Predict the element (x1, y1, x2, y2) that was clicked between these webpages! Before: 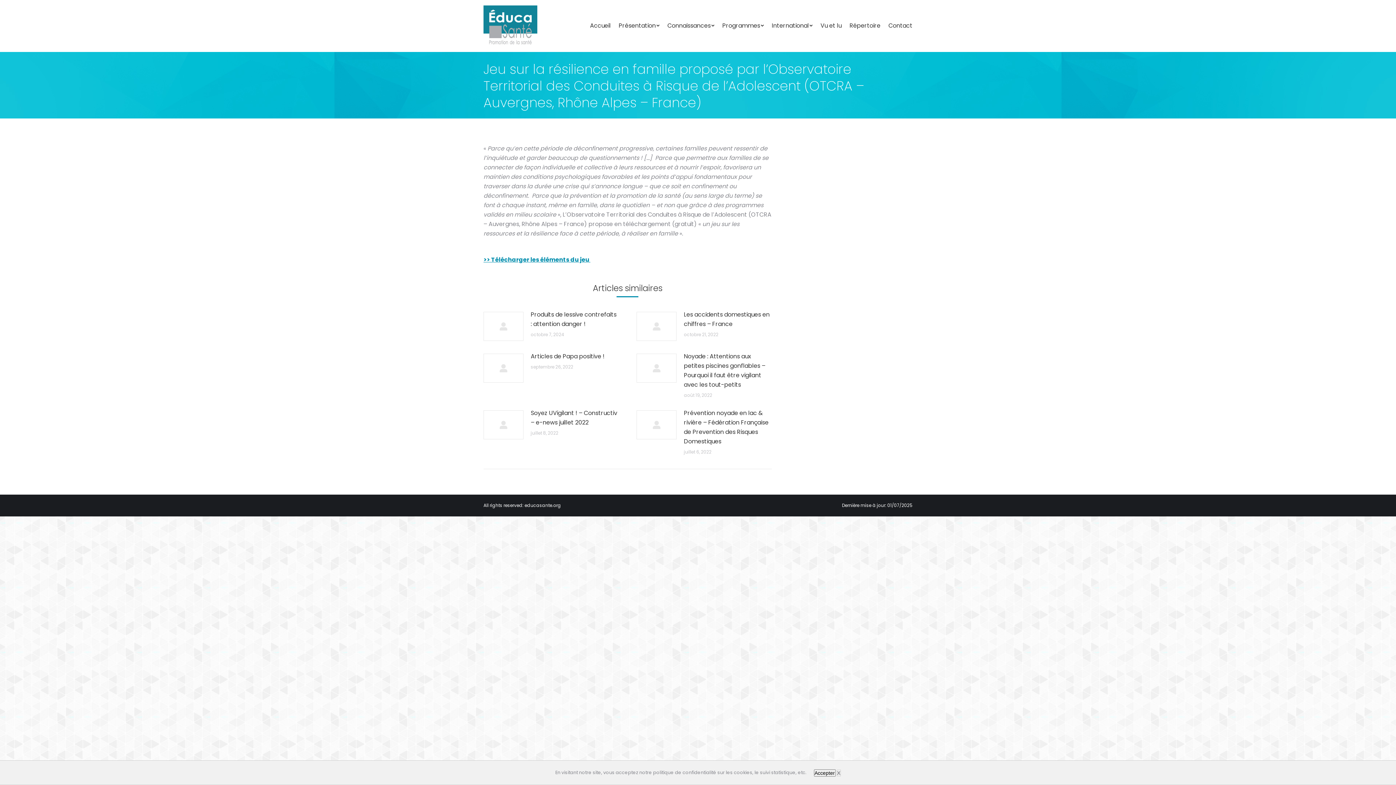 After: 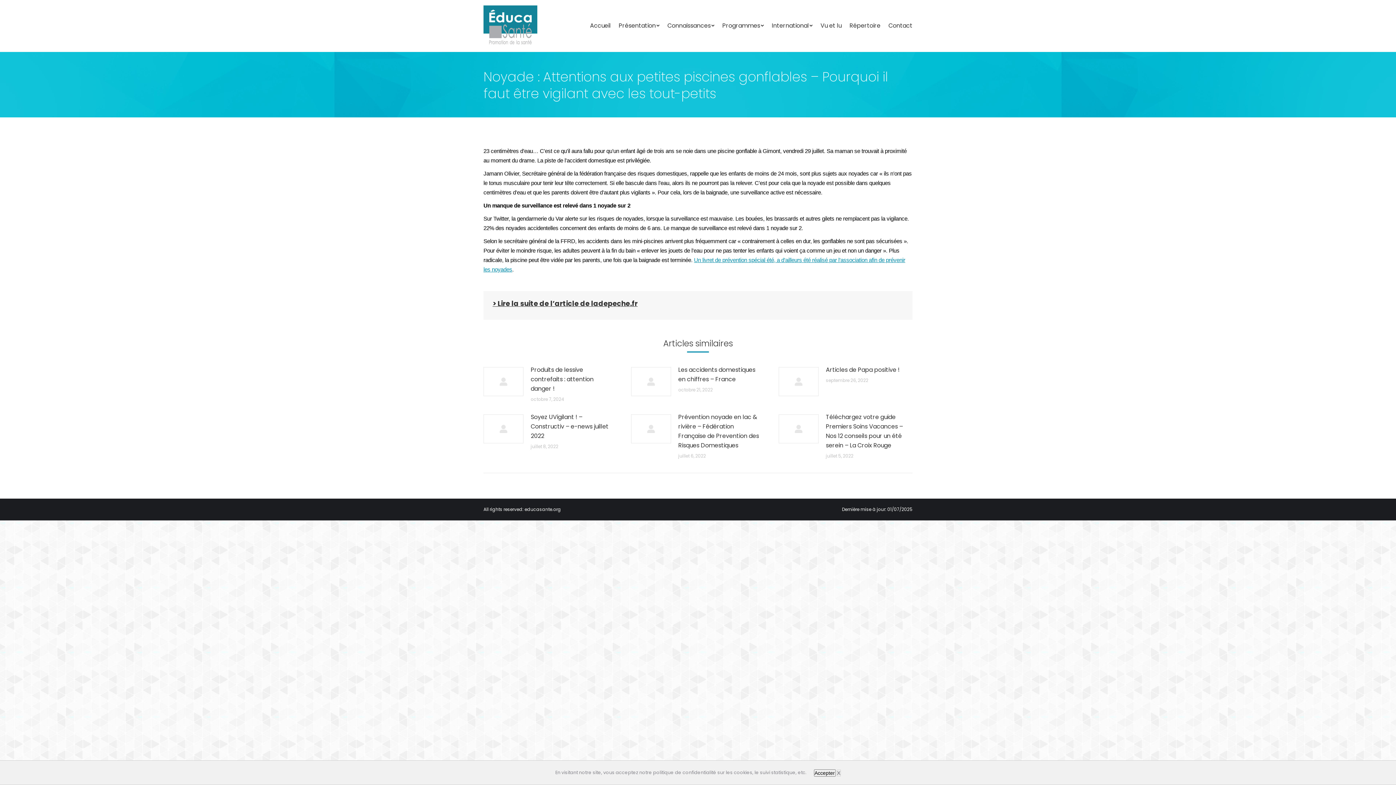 Action: bbox: (684, 351, 771, 389) label: Noyade : Attentions aux petites piscines gonflables – Pourquoi il faut être vigilant avec les tout-petits